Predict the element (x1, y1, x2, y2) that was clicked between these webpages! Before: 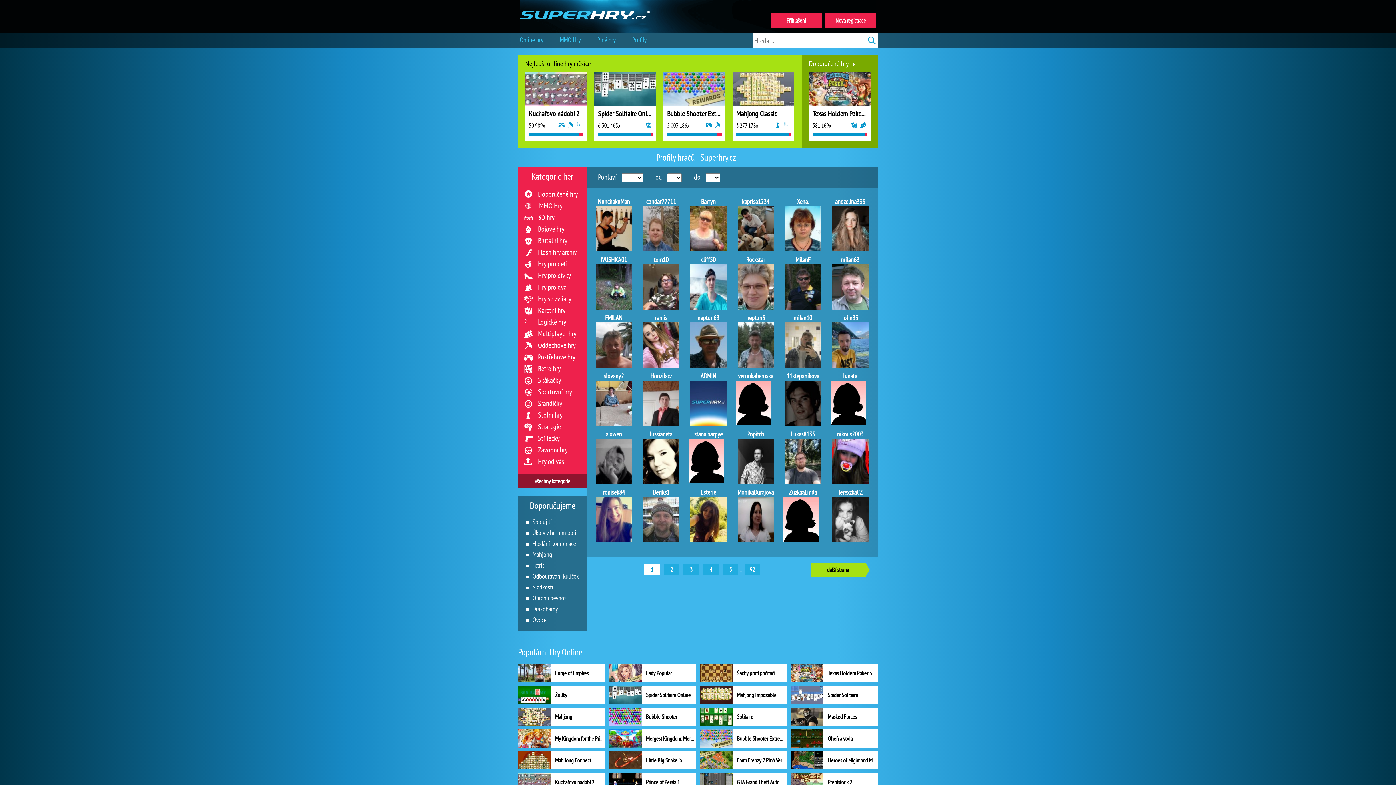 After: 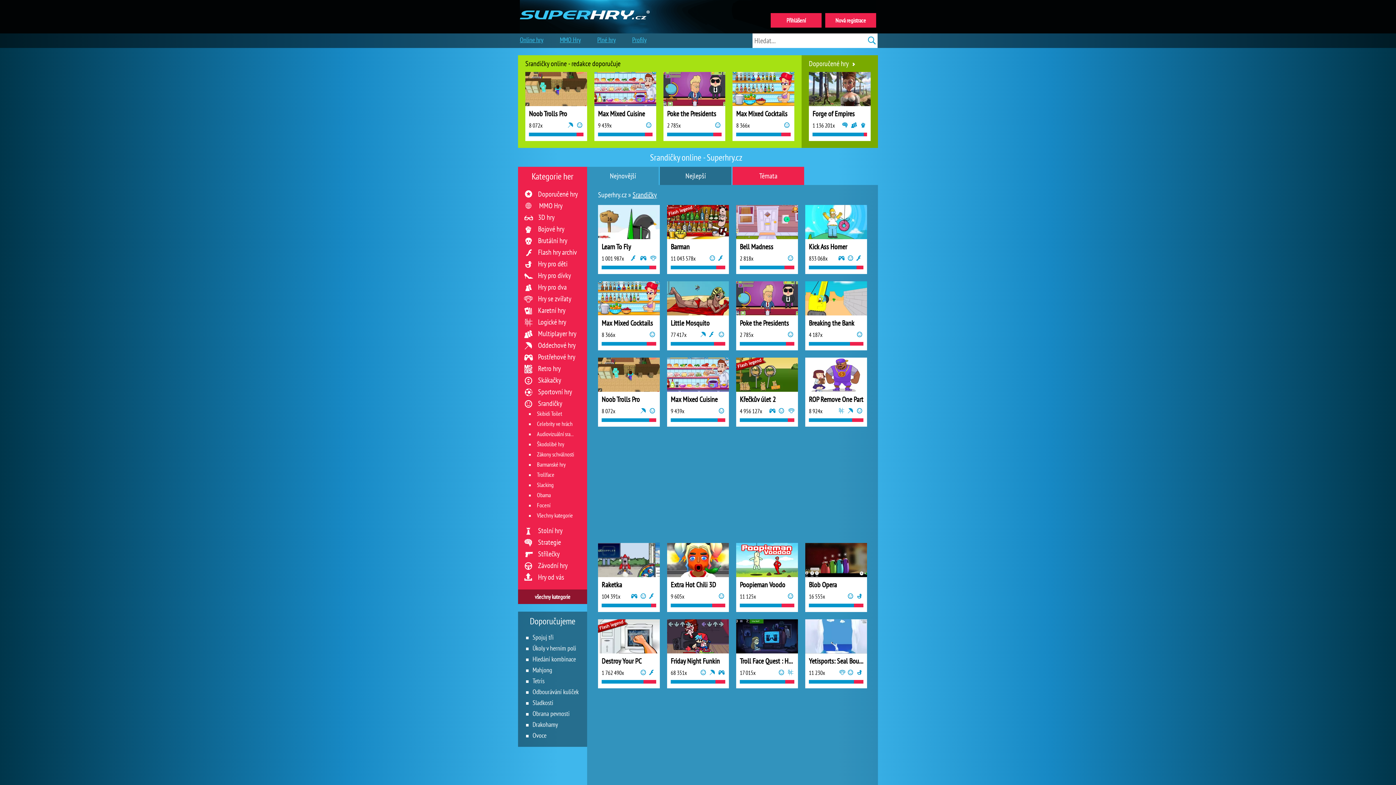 Action: label: Srandičky bbox: (538, 398, 562, 408)